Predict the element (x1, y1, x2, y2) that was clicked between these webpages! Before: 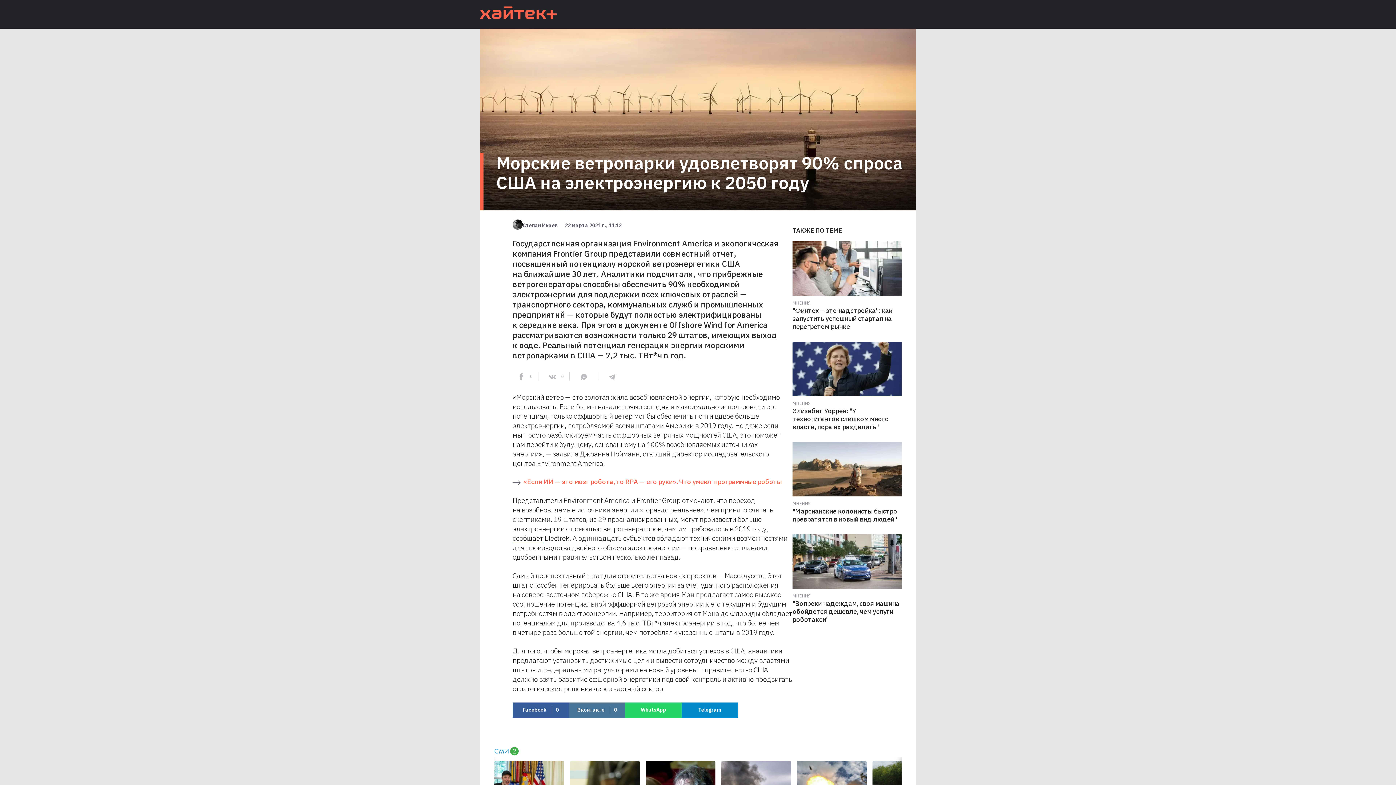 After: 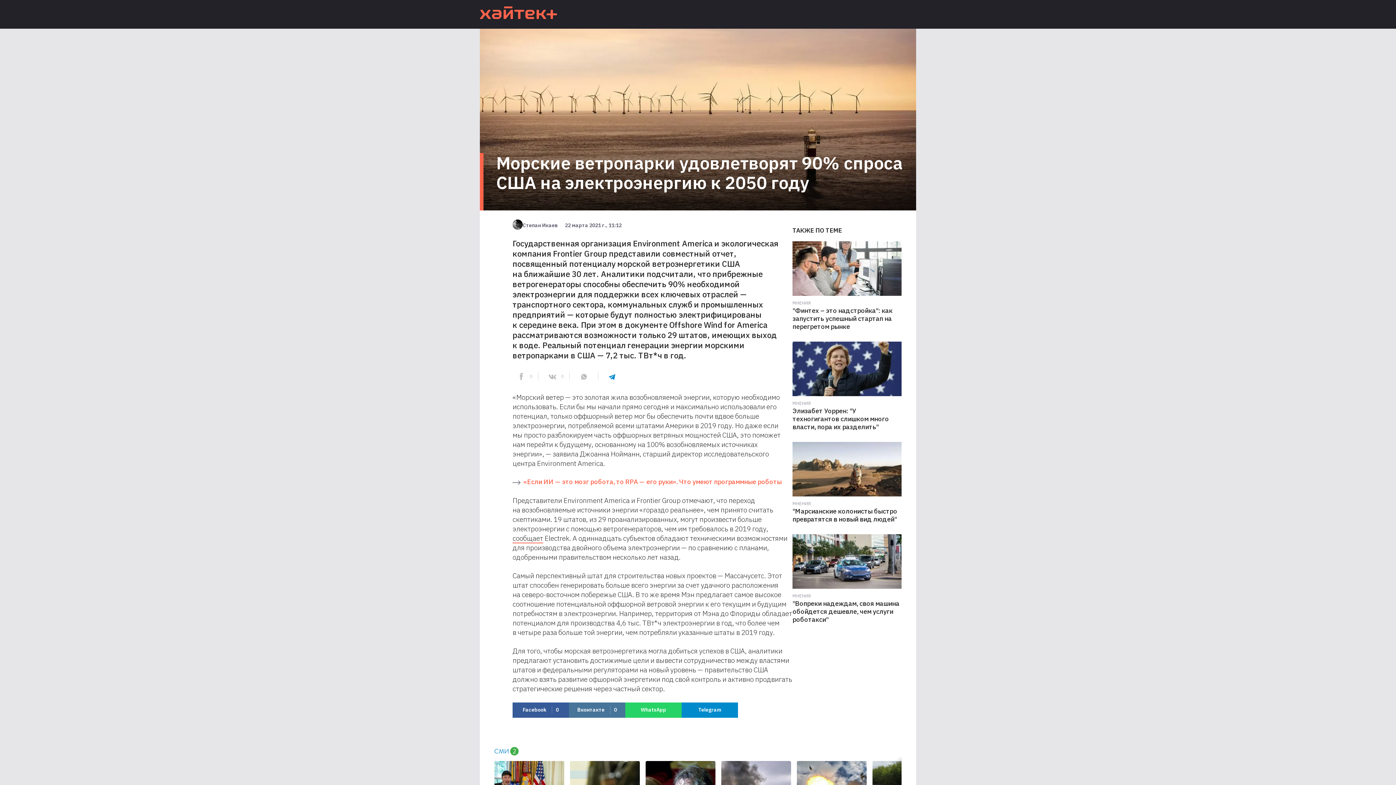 Action: bbox: (604, 367, 621, 385)